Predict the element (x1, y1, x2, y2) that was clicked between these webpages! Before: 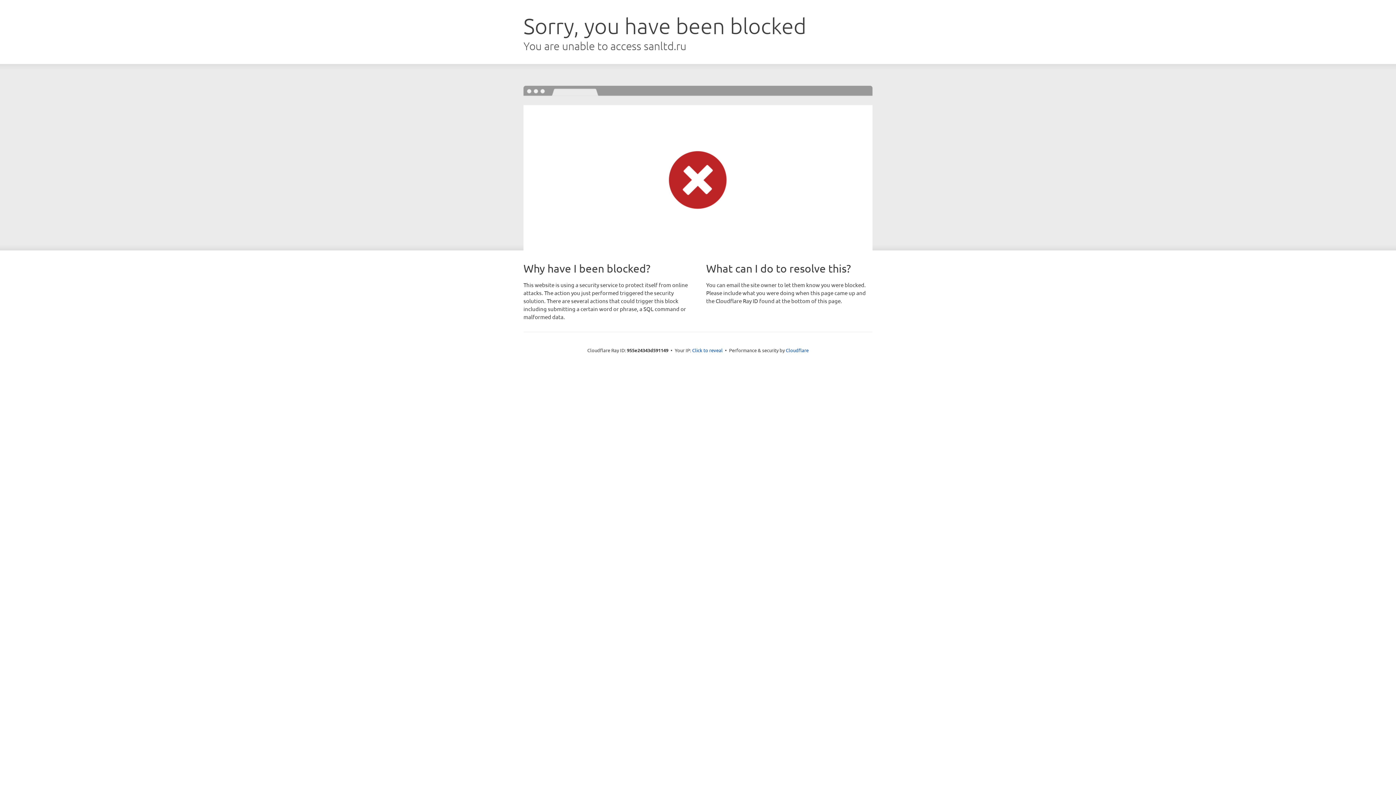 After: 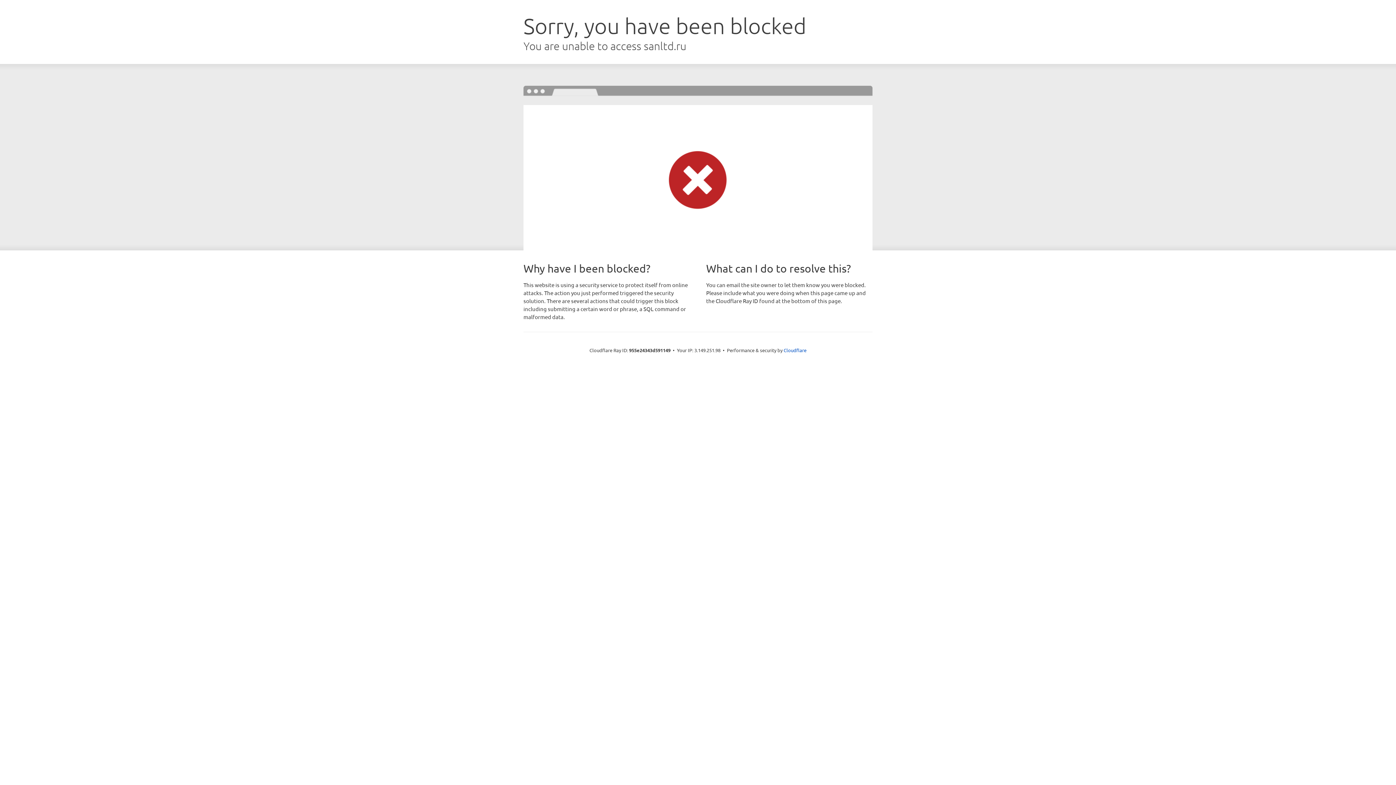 Action: label: Click to reveal bbox: (692, 346, 722, 353)